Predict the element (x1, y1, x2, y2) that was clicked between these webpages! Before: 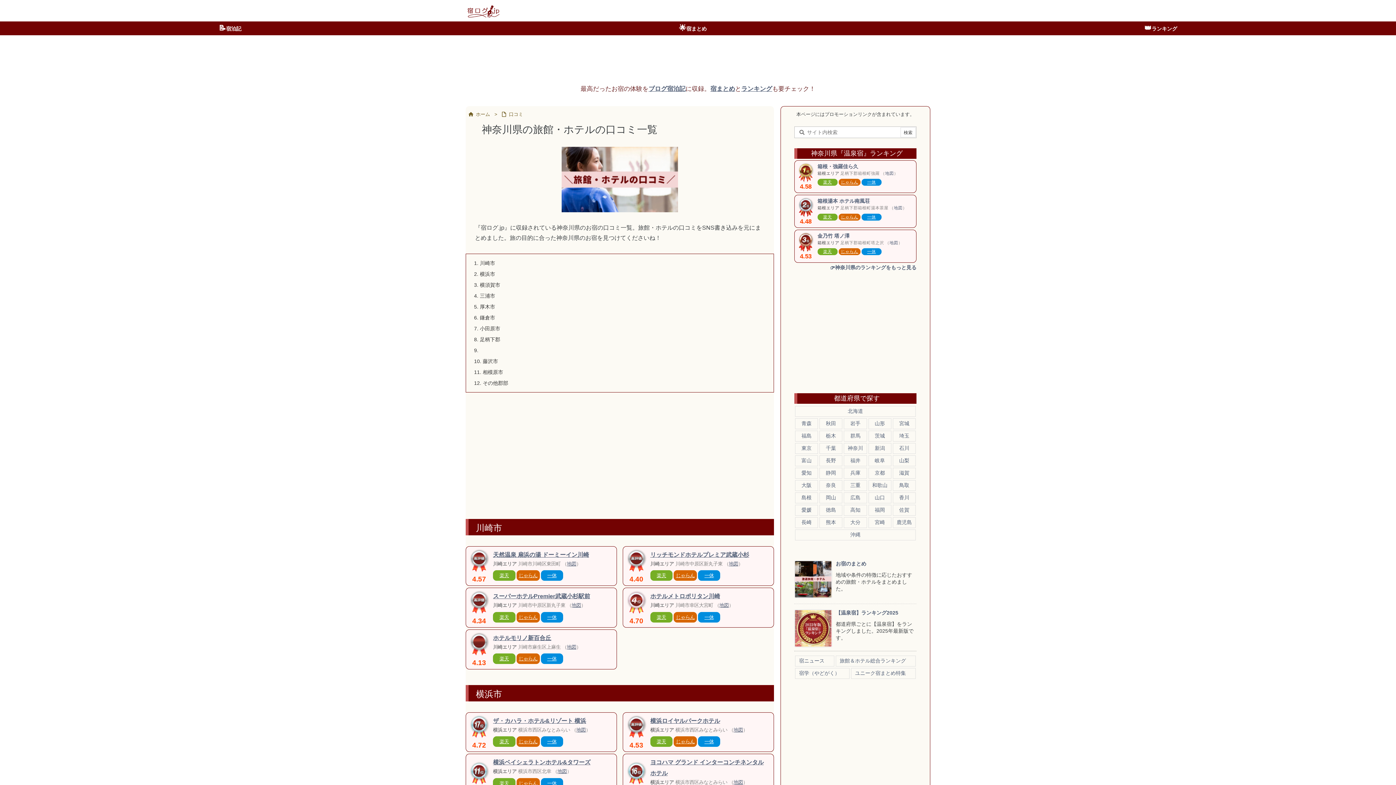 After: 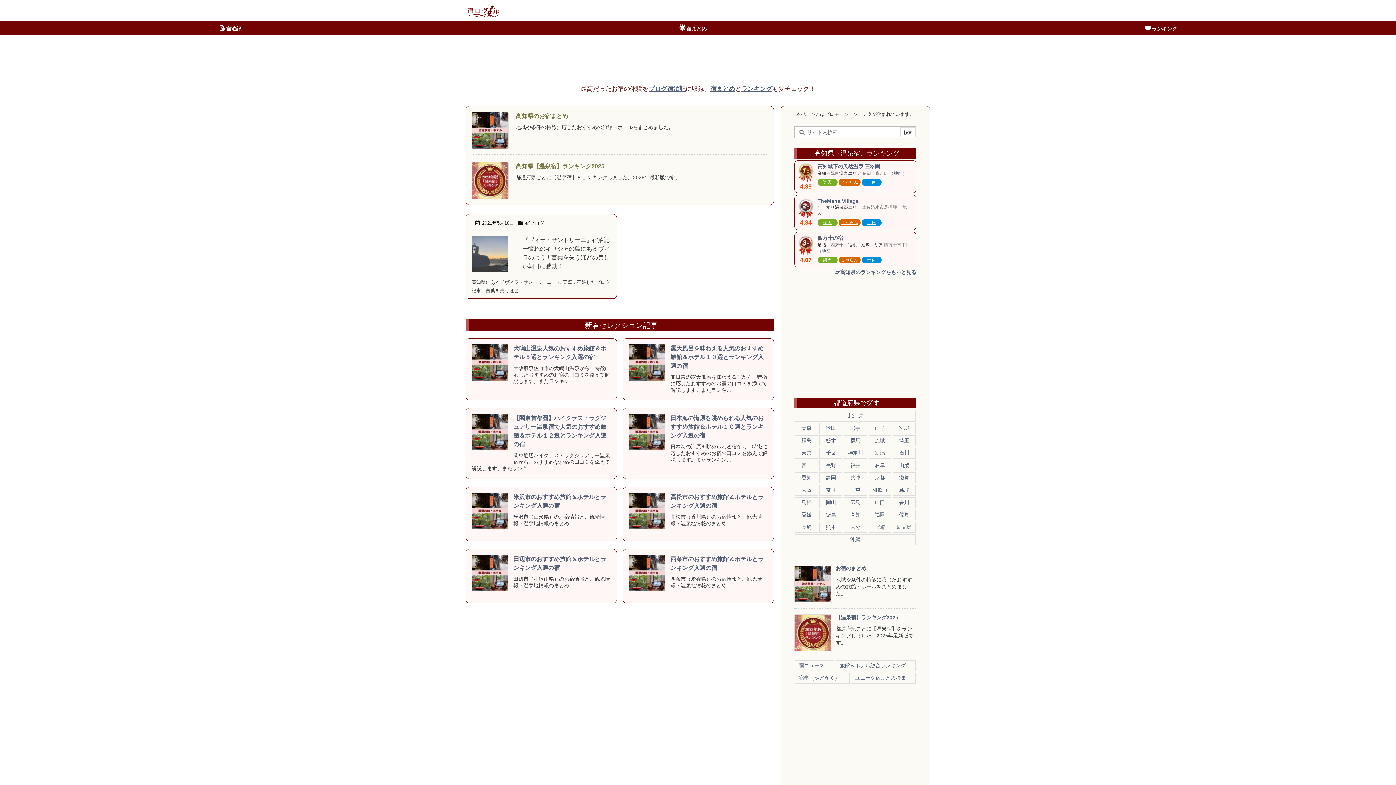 Action: bbox: (844, 504, 867, 515) label: 高知